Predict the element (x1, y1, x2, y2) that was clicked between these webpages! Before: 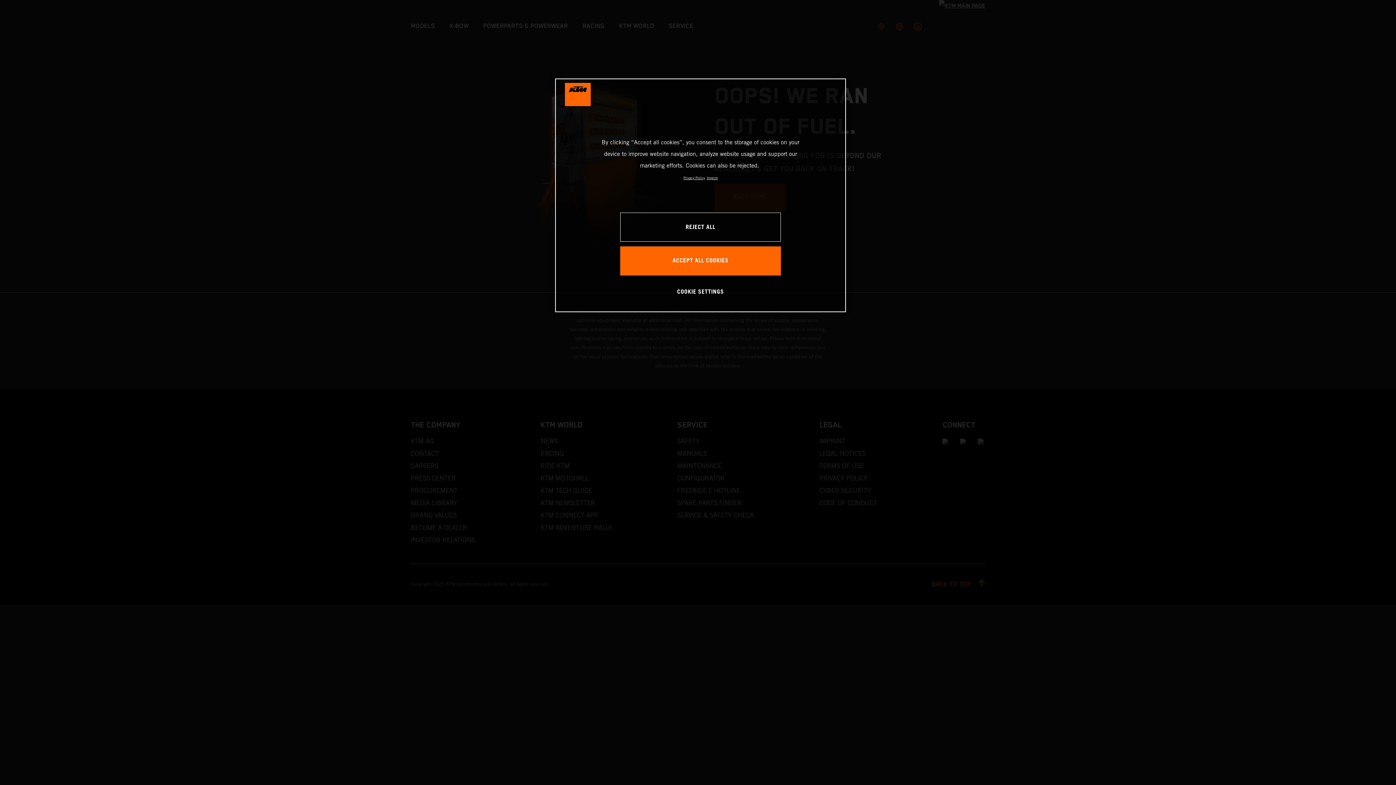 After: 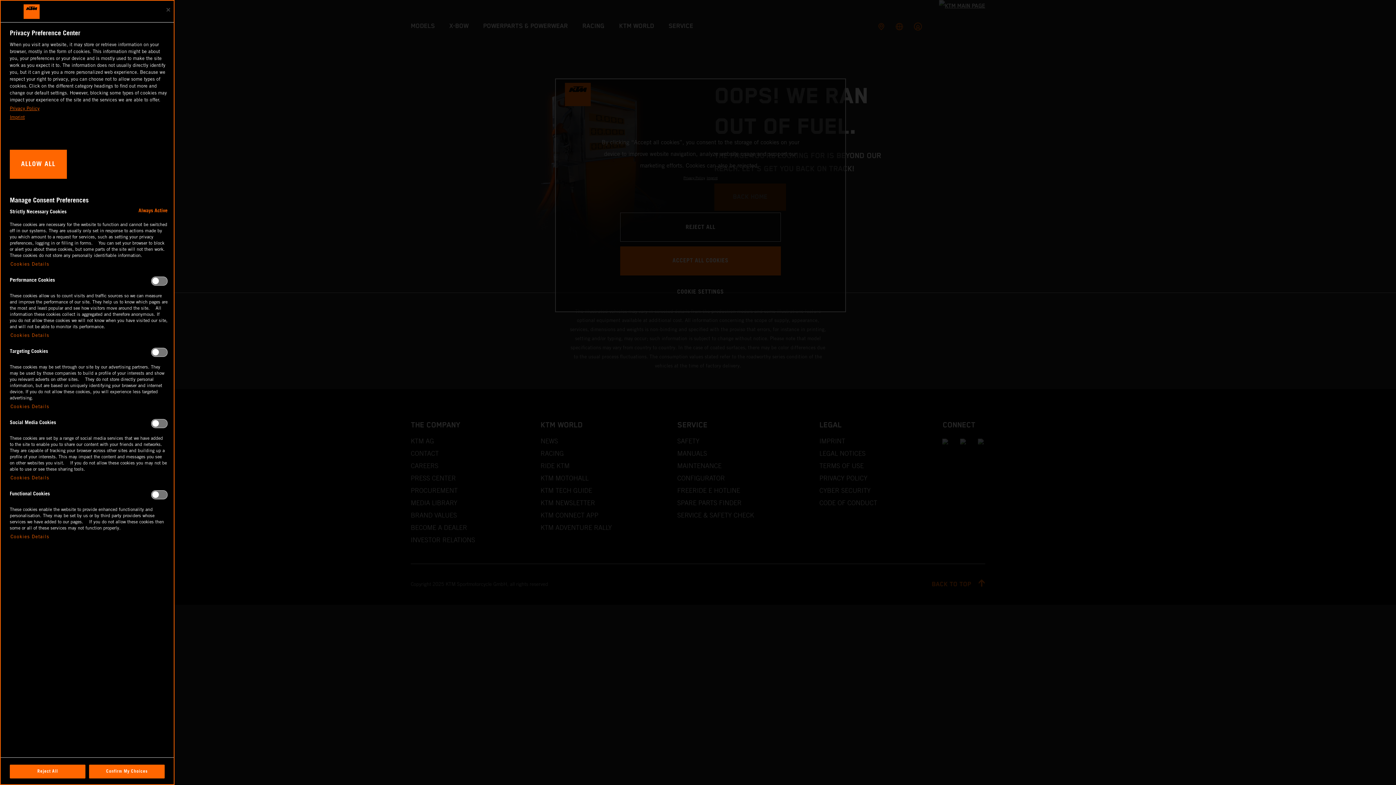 Action: bbox: (676, 277, 725, 306) label: COOKIE SETTINGS